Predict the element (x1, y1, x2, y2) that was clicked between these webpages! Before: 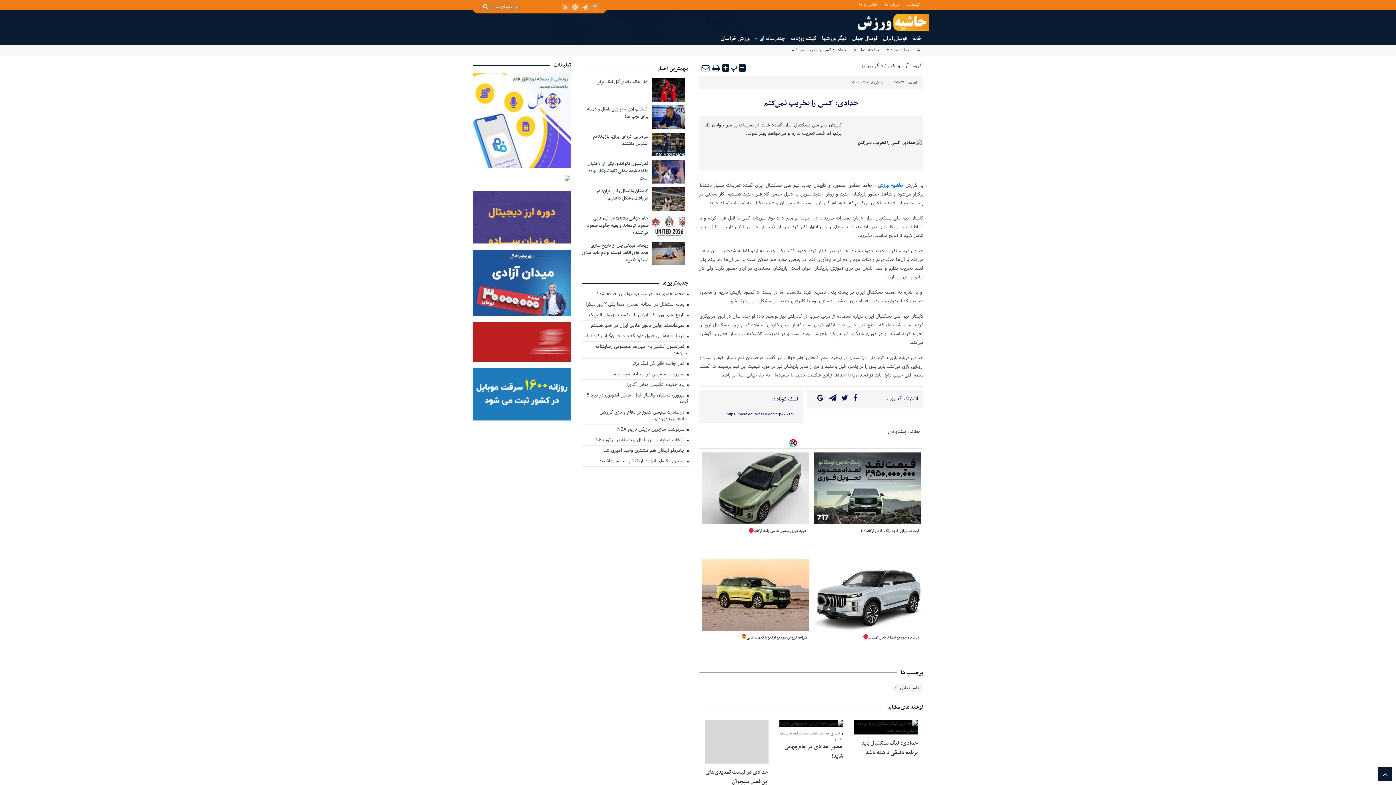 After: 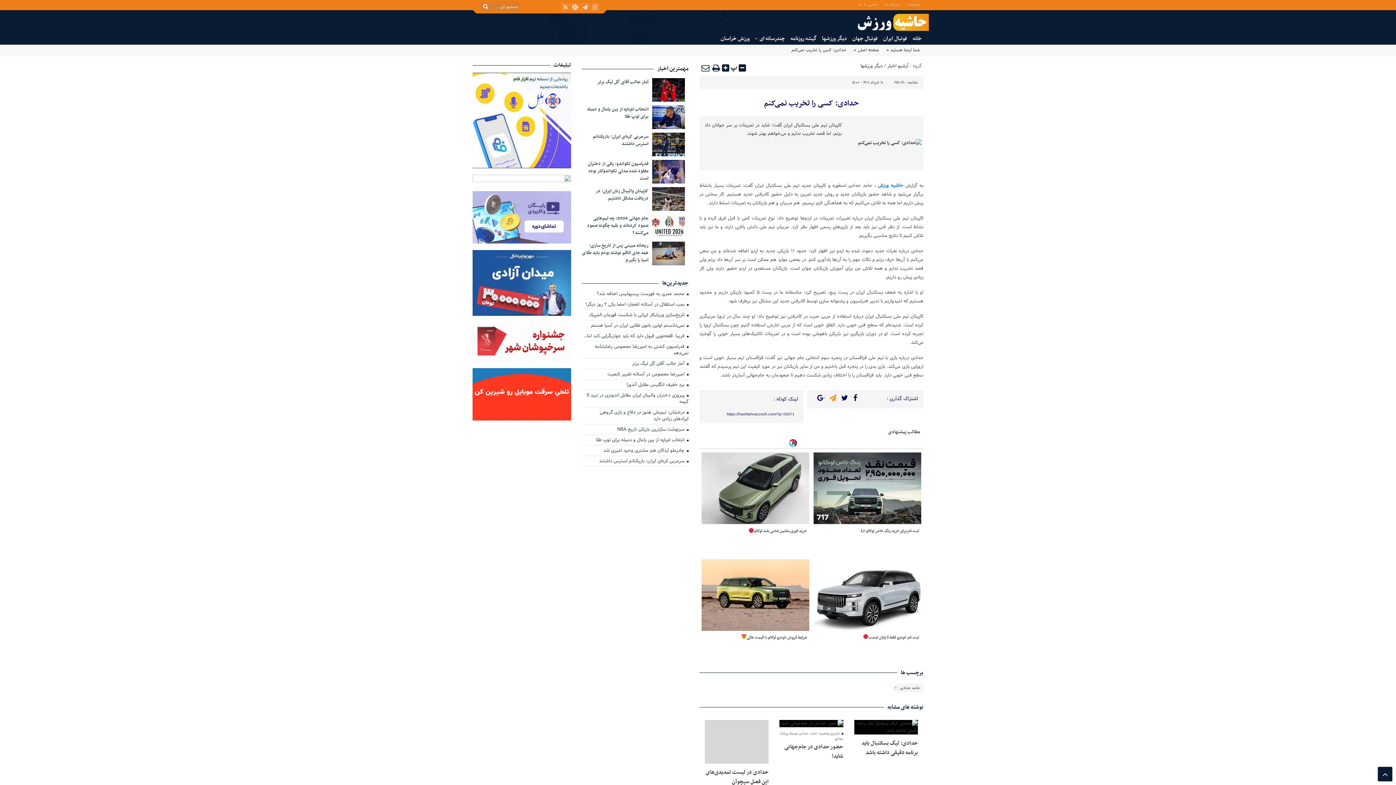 Action: bbox: (824, 392, 836, 403)